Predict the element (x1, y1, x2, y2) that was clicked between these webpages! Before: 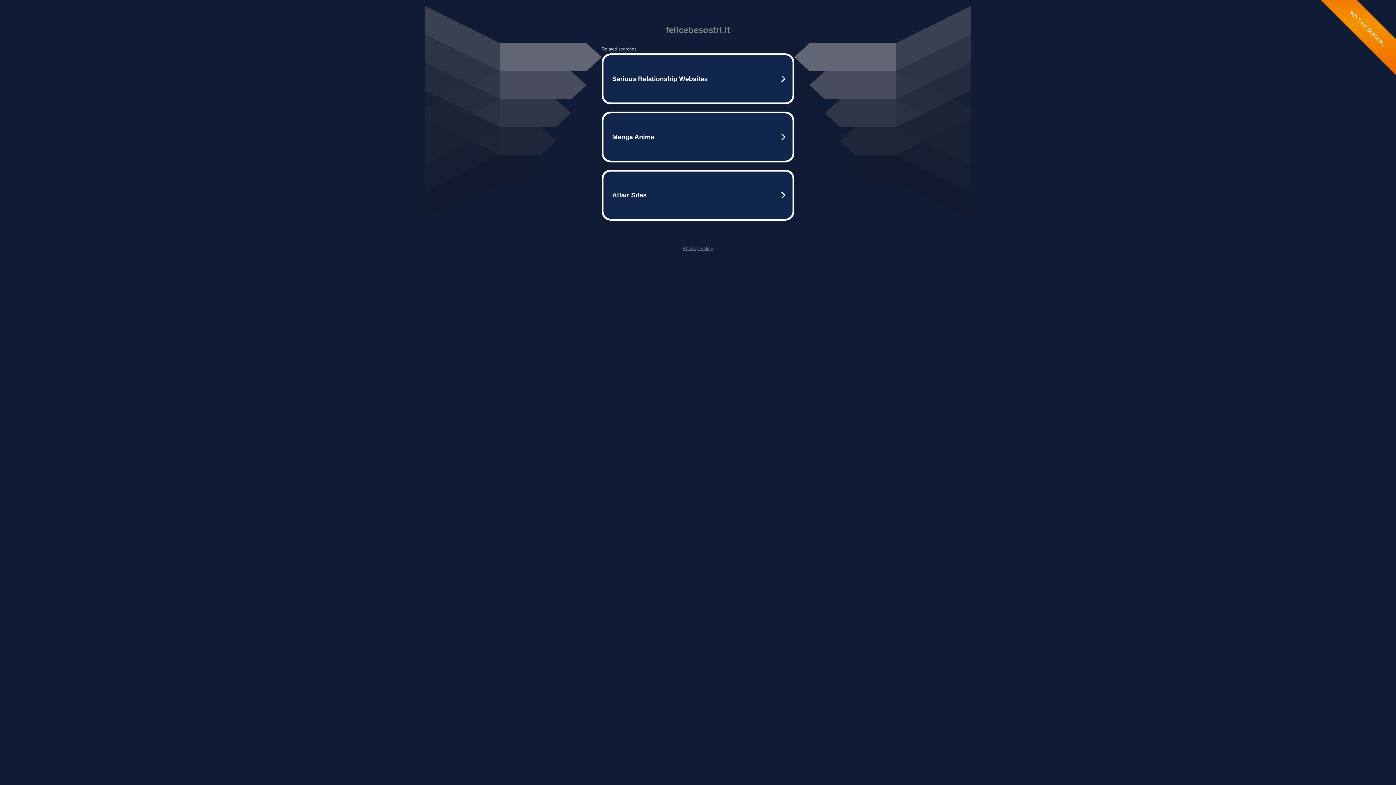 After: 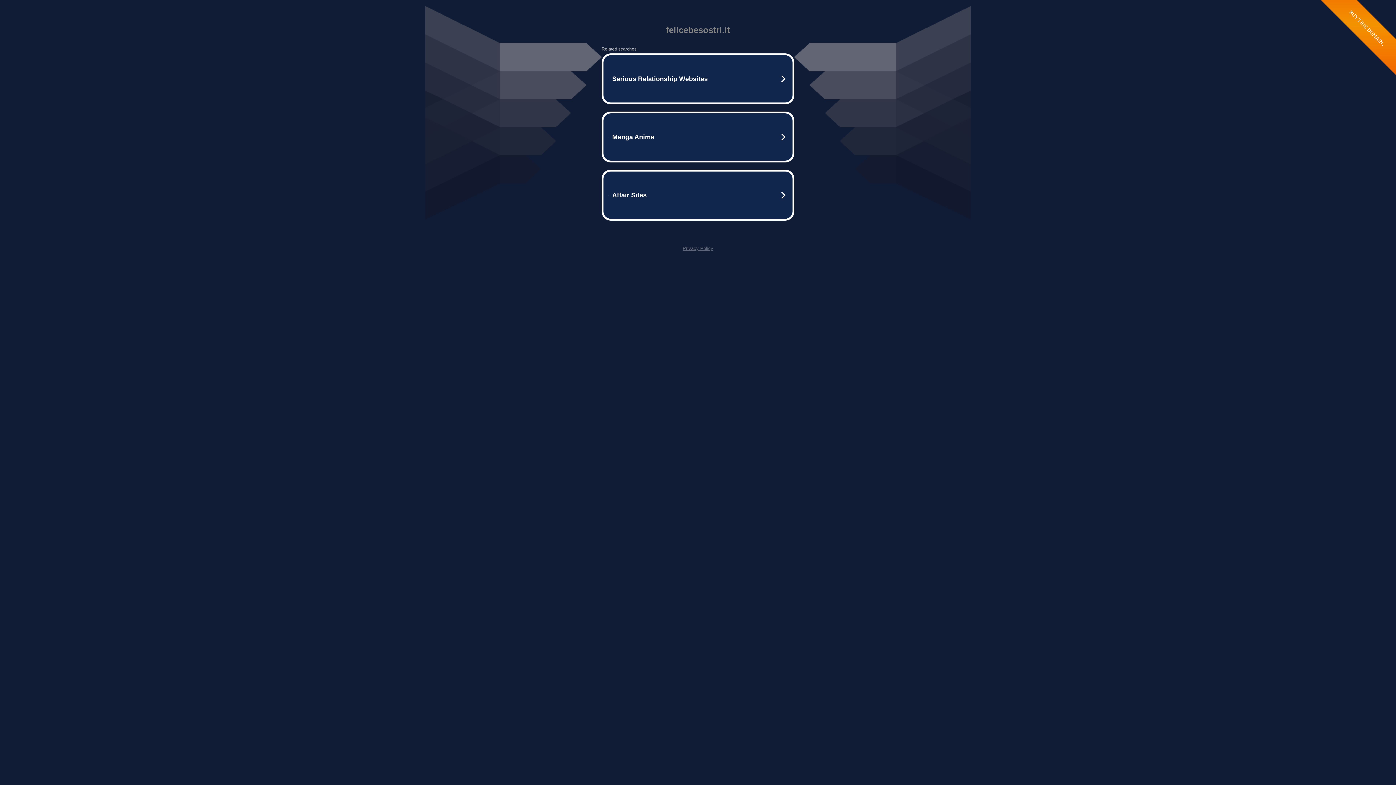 Action: label: Privacy Policy bbox: (682, 245, 713, 251)